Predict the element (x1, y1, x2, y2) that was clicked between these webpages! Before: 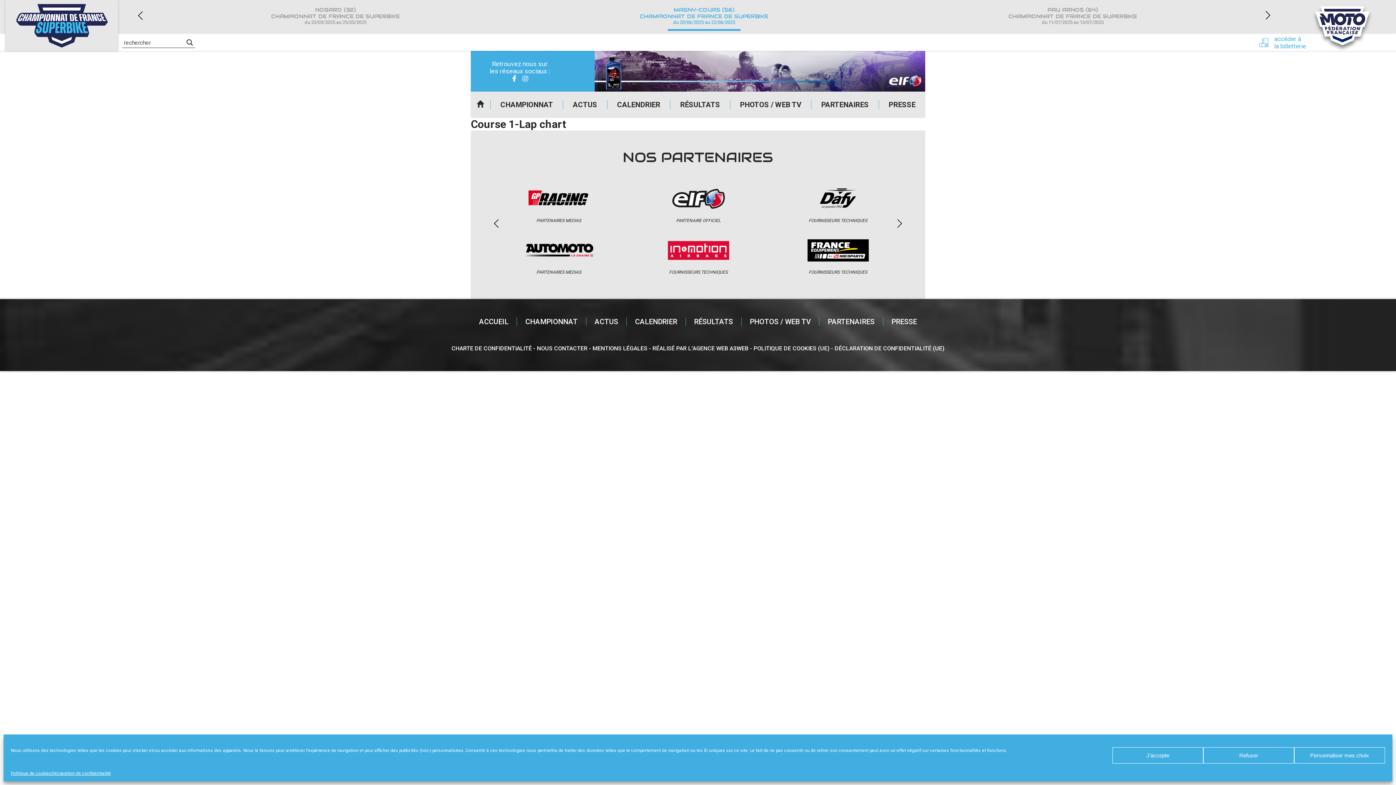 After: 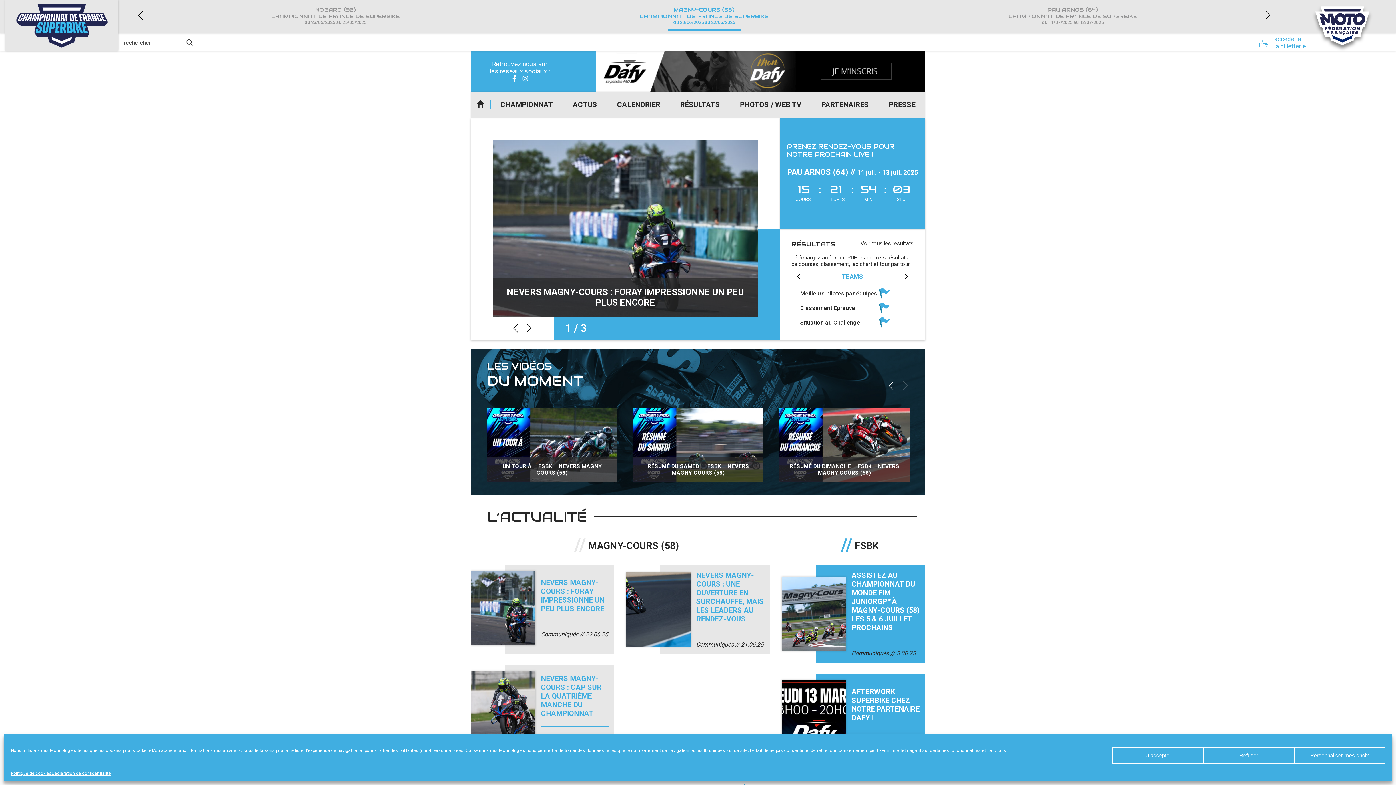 Action: bbox: (13, -22, 110, 73)